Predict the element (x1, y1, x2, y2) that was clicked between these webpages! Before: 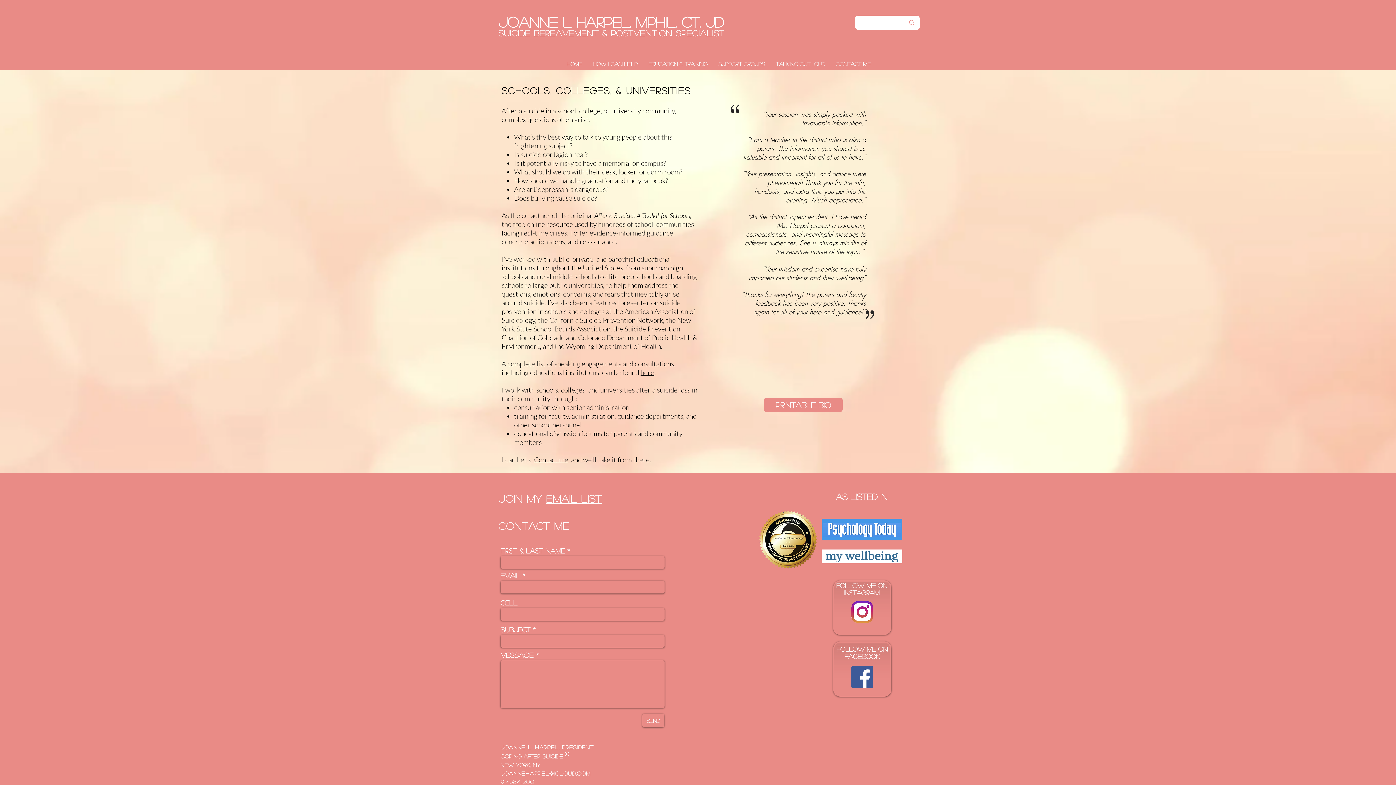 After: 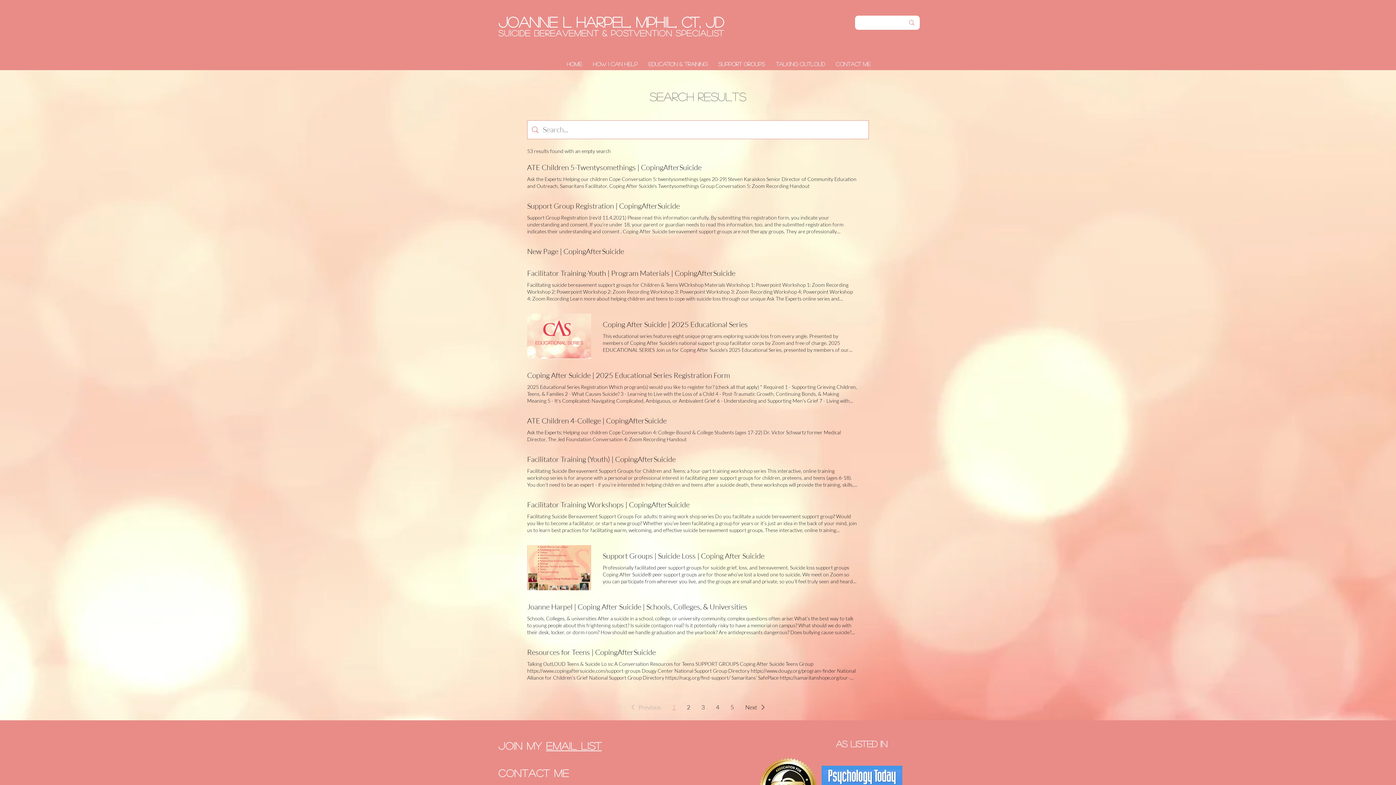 Action: bbox: (903, 15, 920, 29)